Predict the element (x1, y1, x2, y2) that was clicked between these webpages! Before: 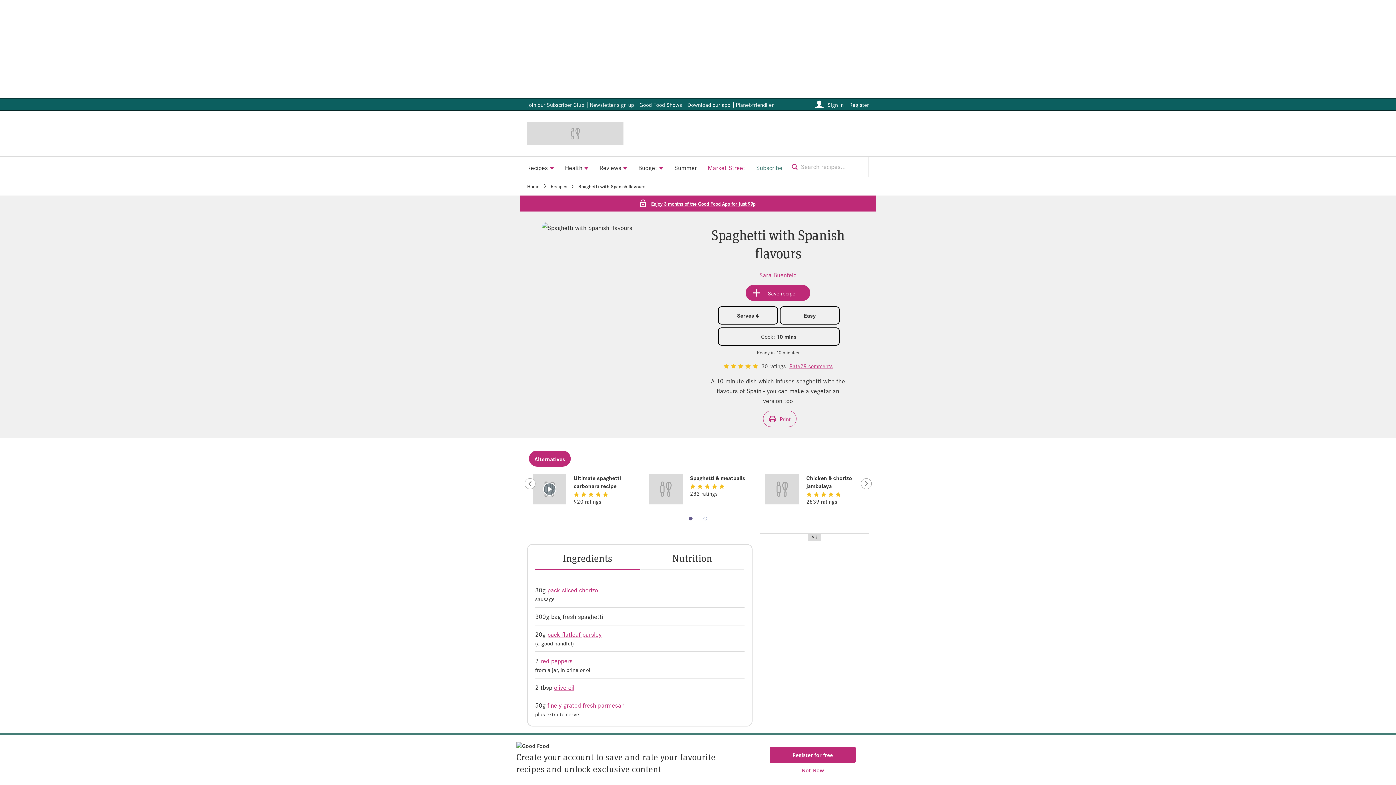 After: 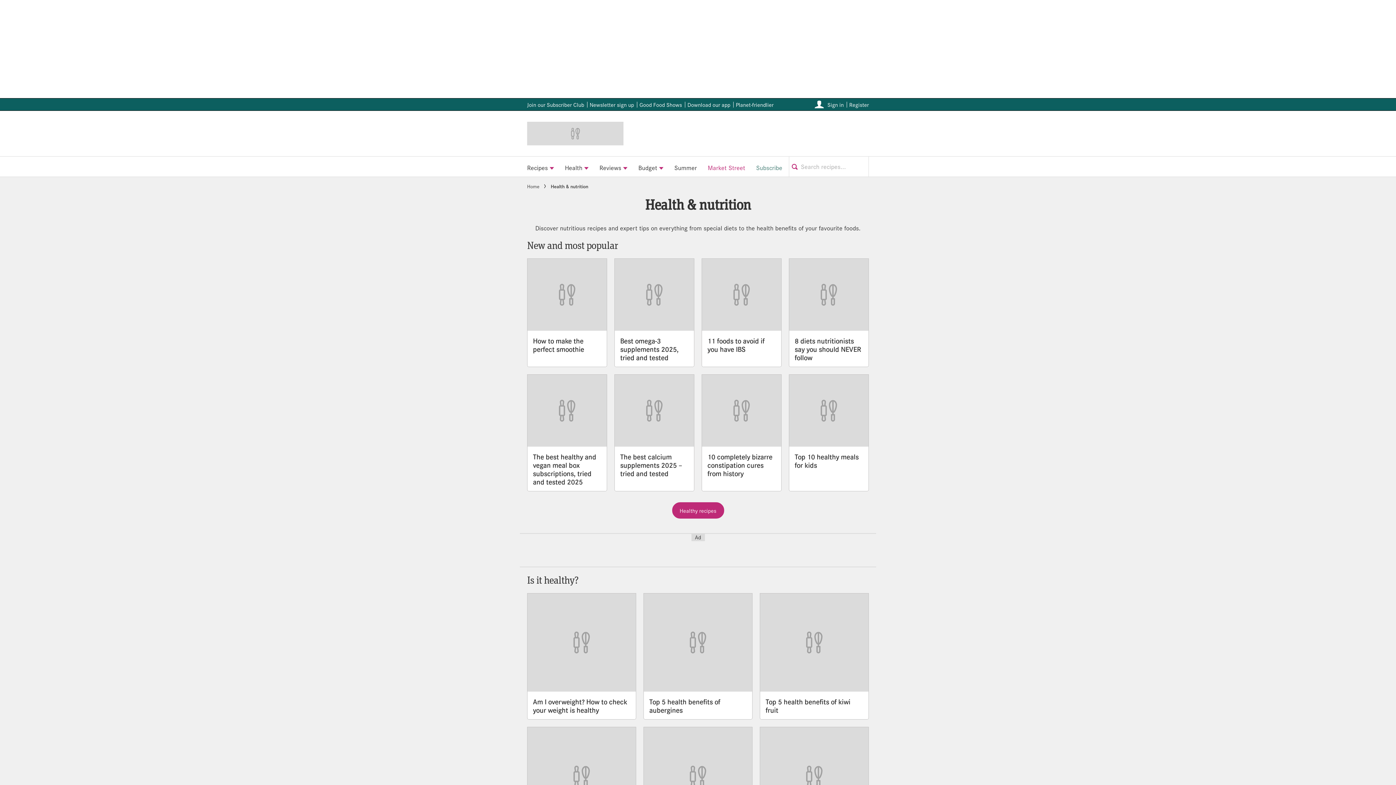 Action: bbox: (559, 156, 594, 176) label: Health